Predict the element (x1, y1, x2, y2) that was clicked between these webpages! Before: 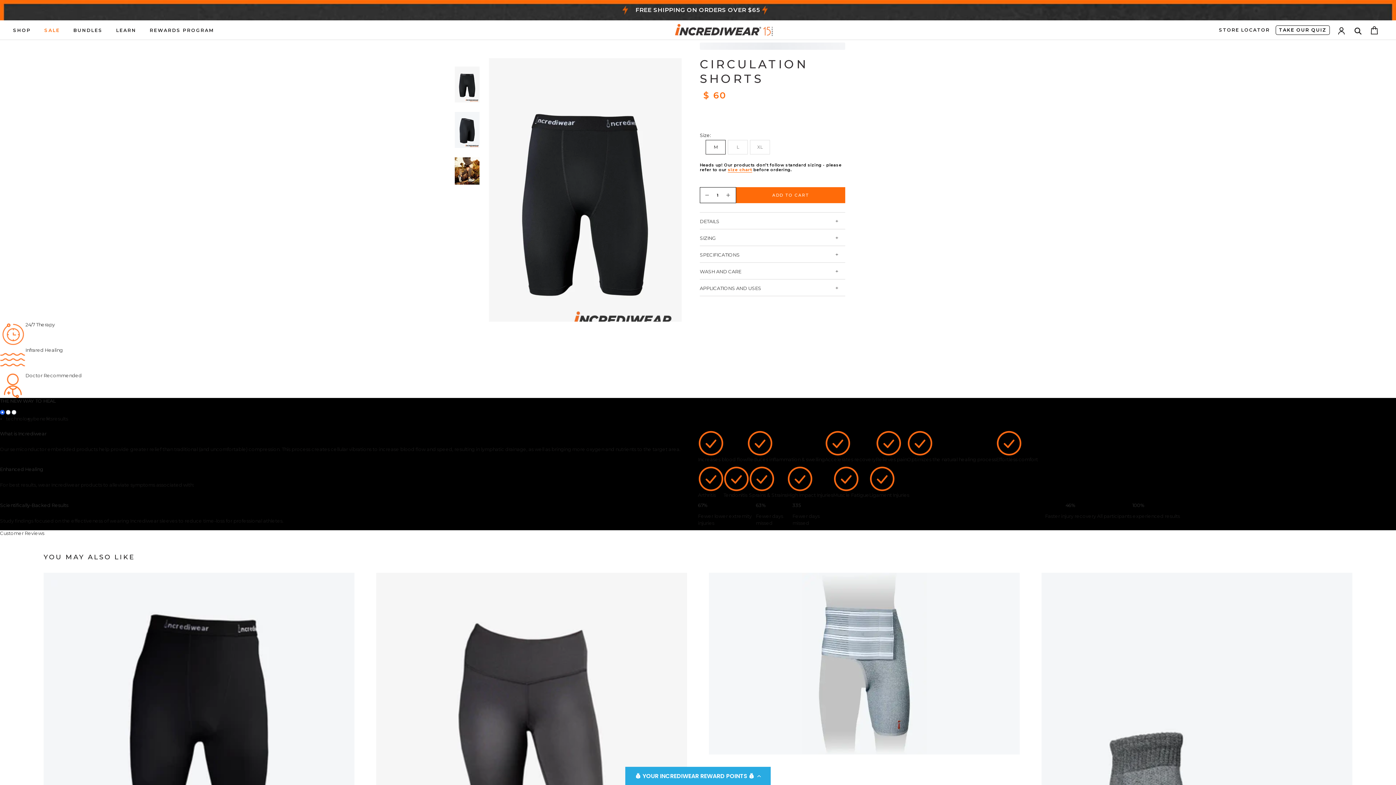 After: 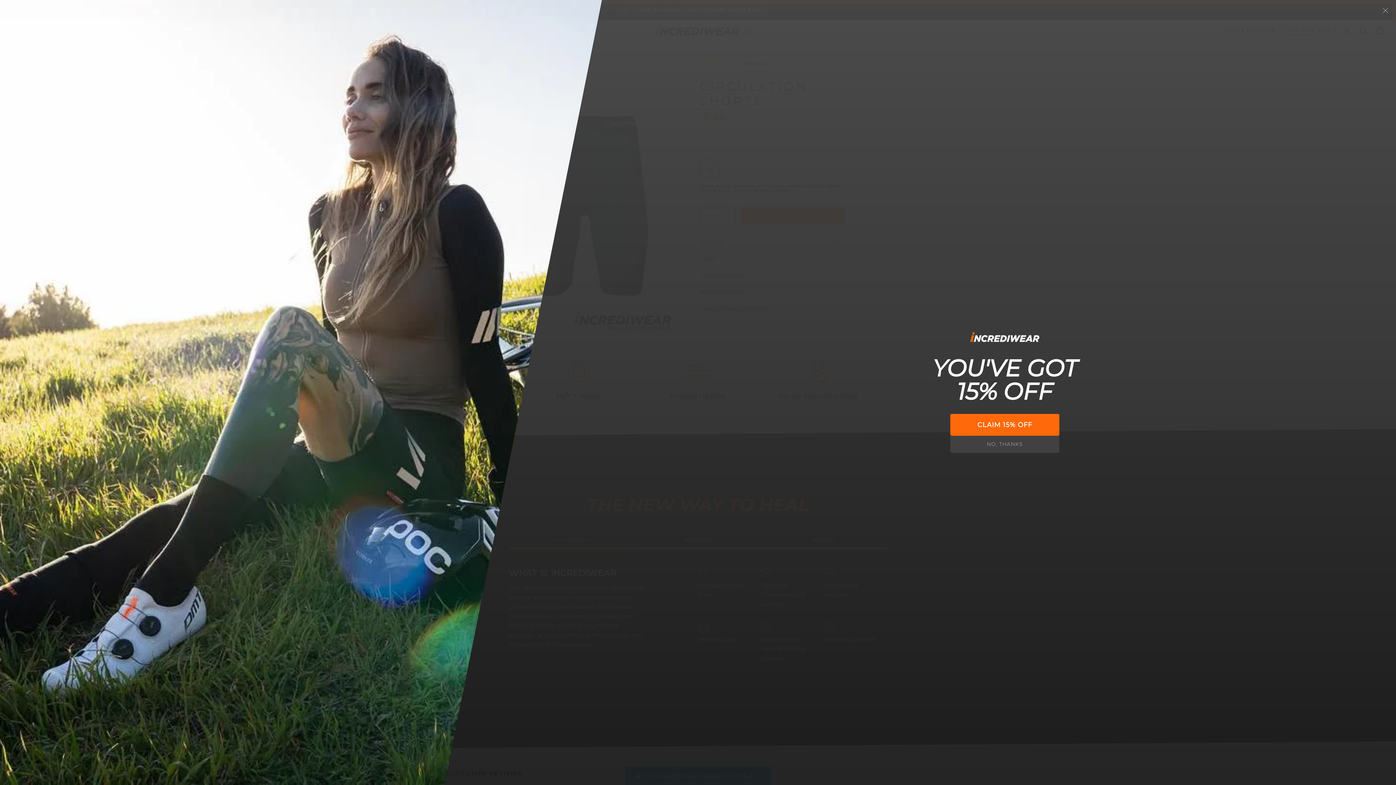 Action: bbox: (1338, 26, 1345, 33)